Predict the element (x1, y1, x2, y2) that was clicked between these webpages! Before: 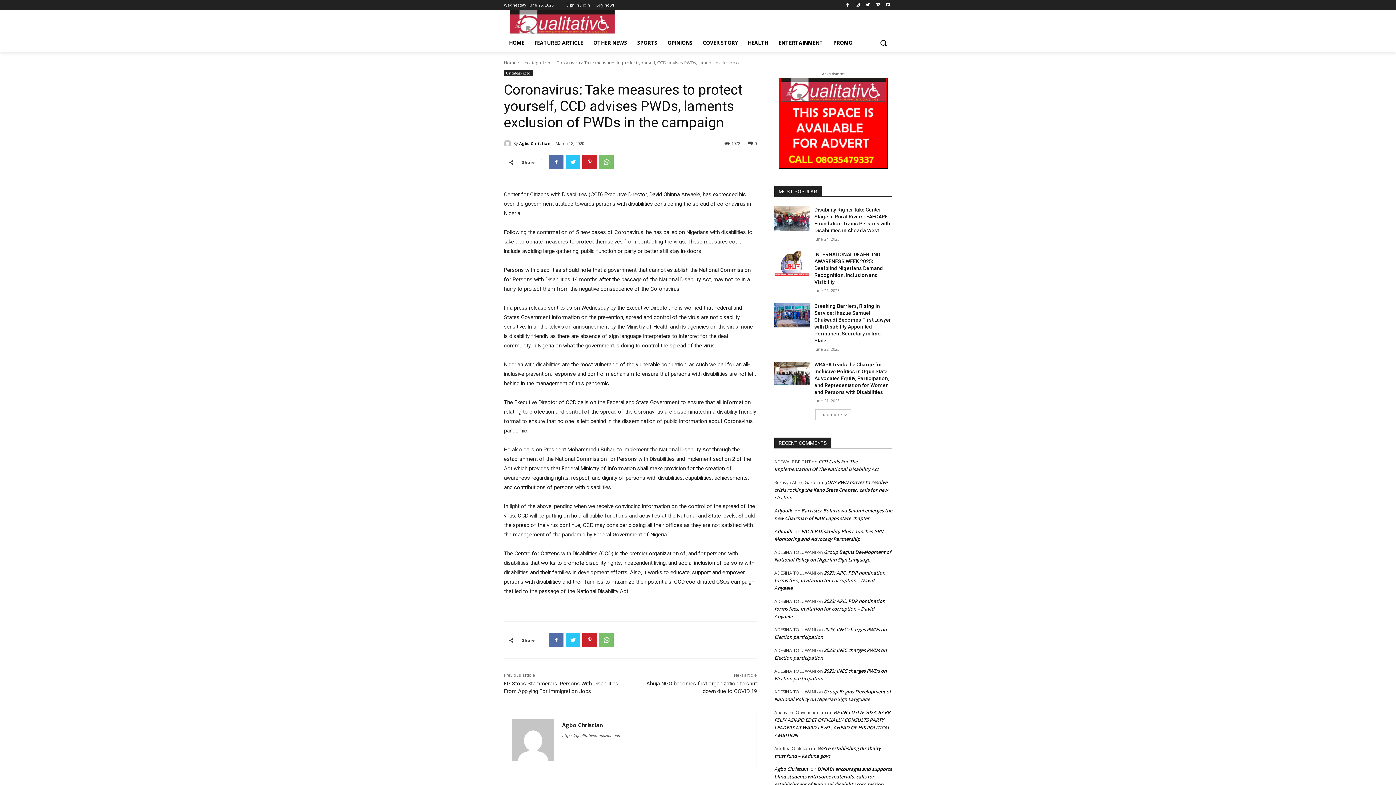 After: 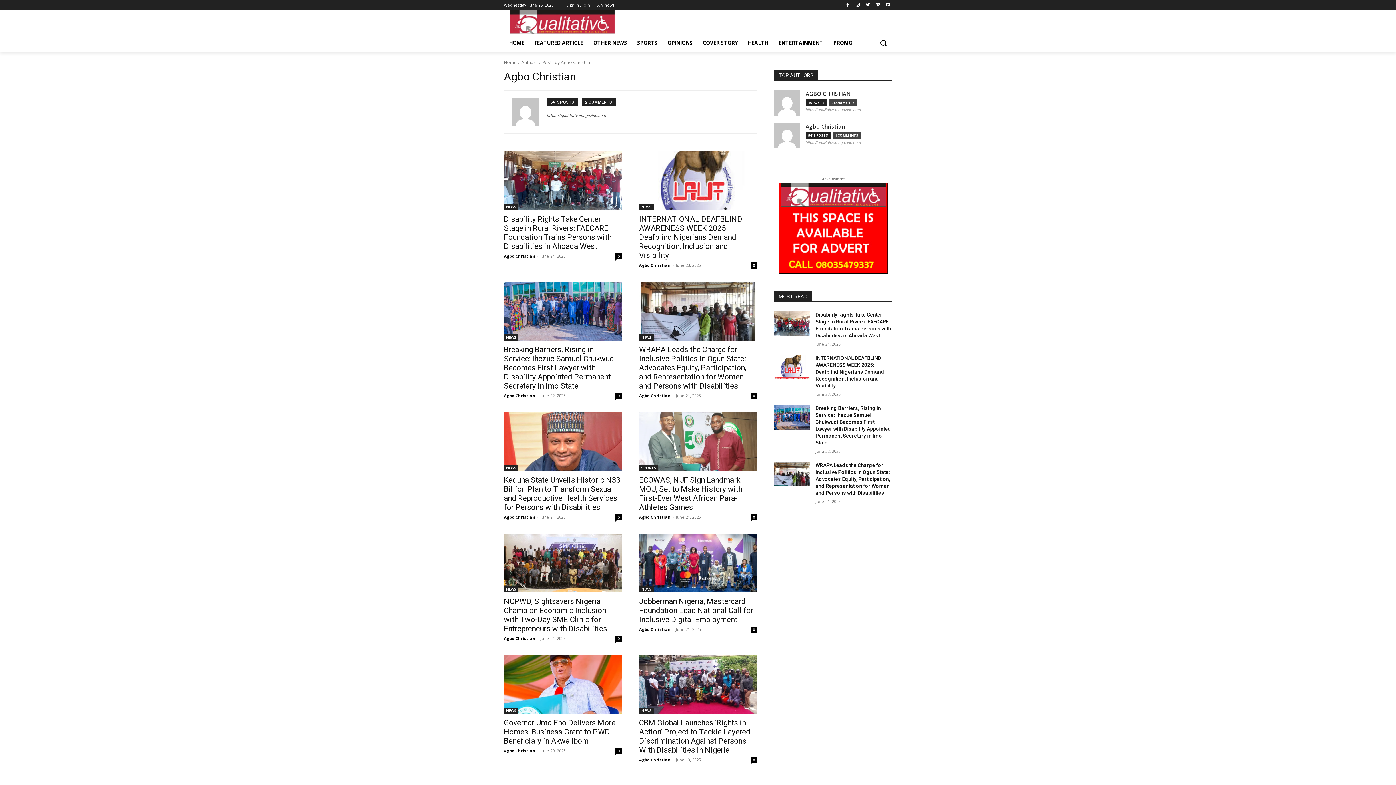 Action: bbox: (562, 721, 621, 729) label: Agbo Christian